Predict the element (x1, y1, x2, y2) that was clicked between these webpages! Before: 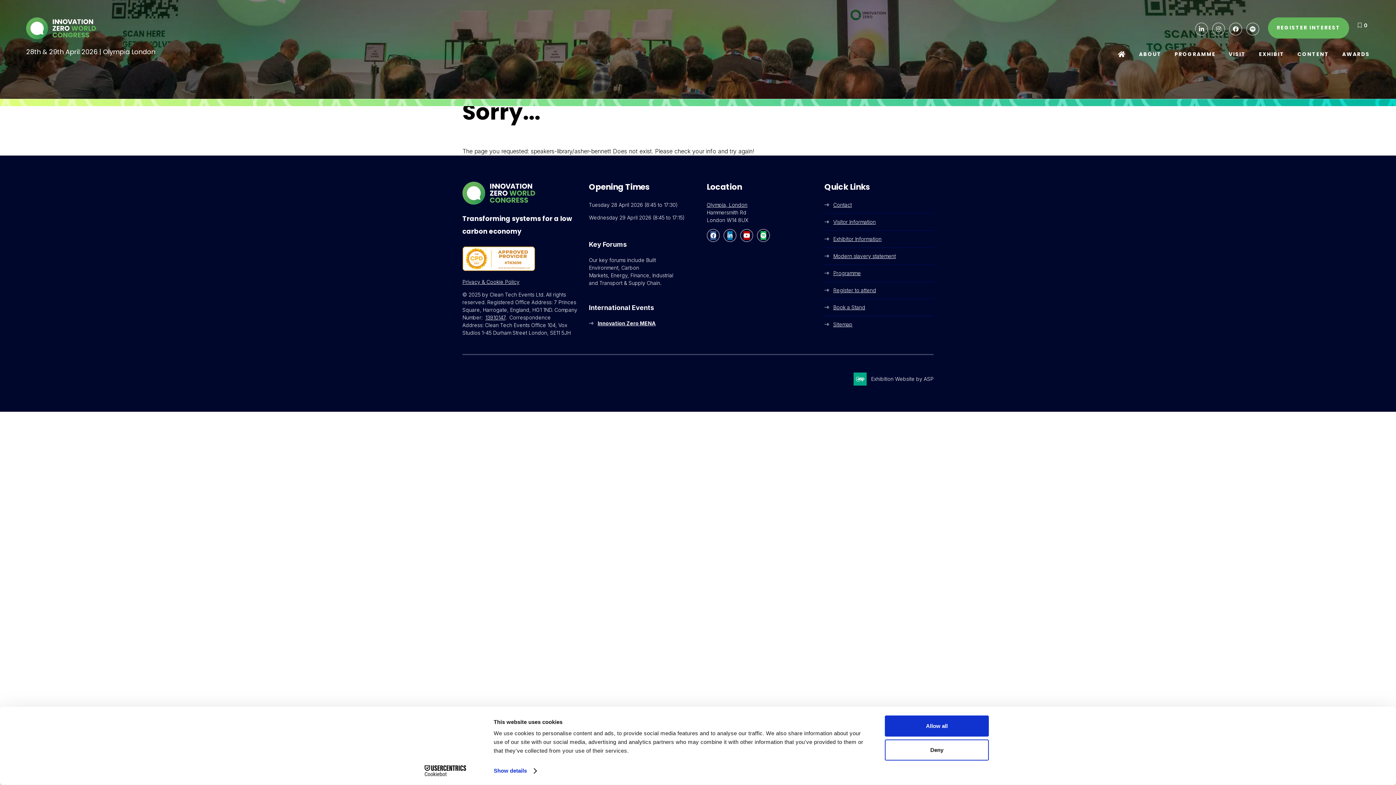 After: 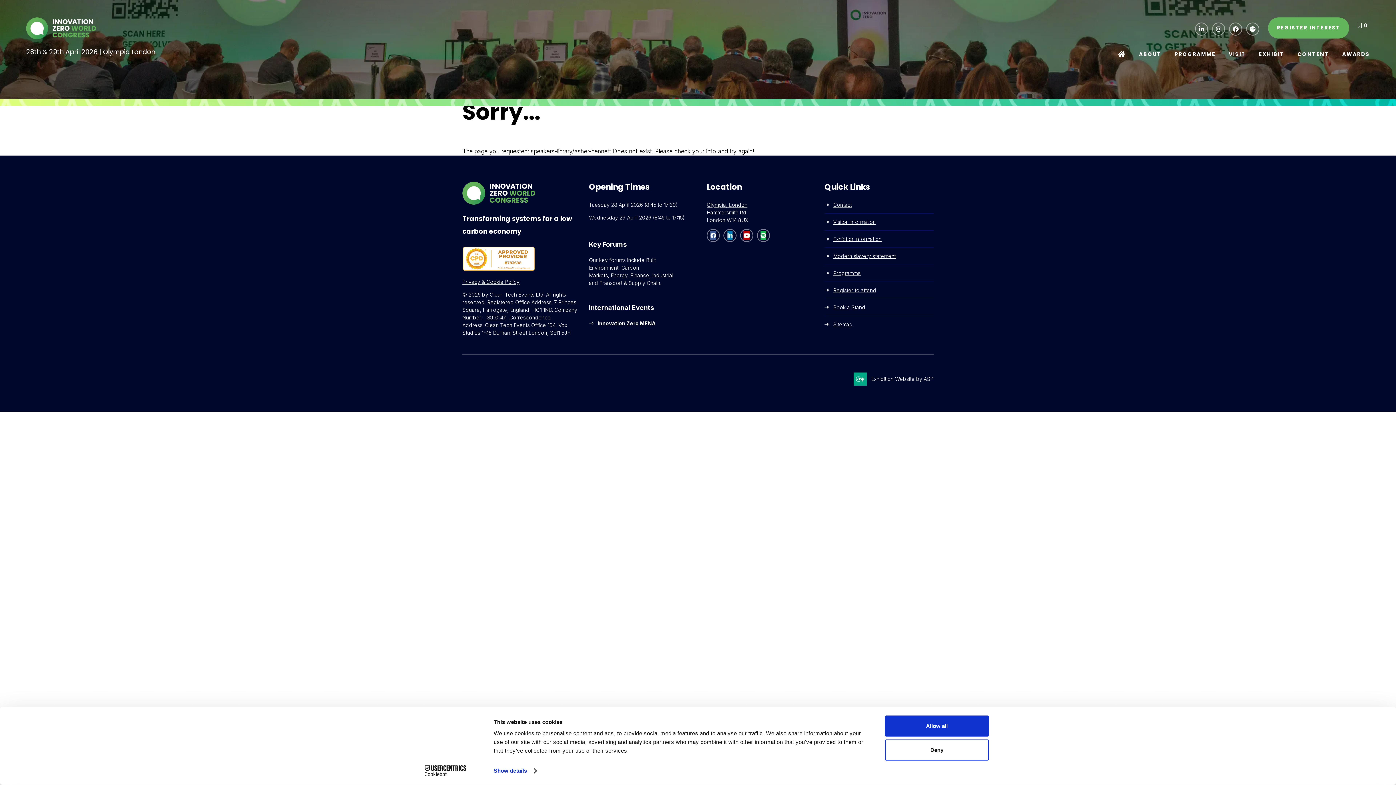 Action: label: Spotify bbox: (1246, 22, 1259, 35)